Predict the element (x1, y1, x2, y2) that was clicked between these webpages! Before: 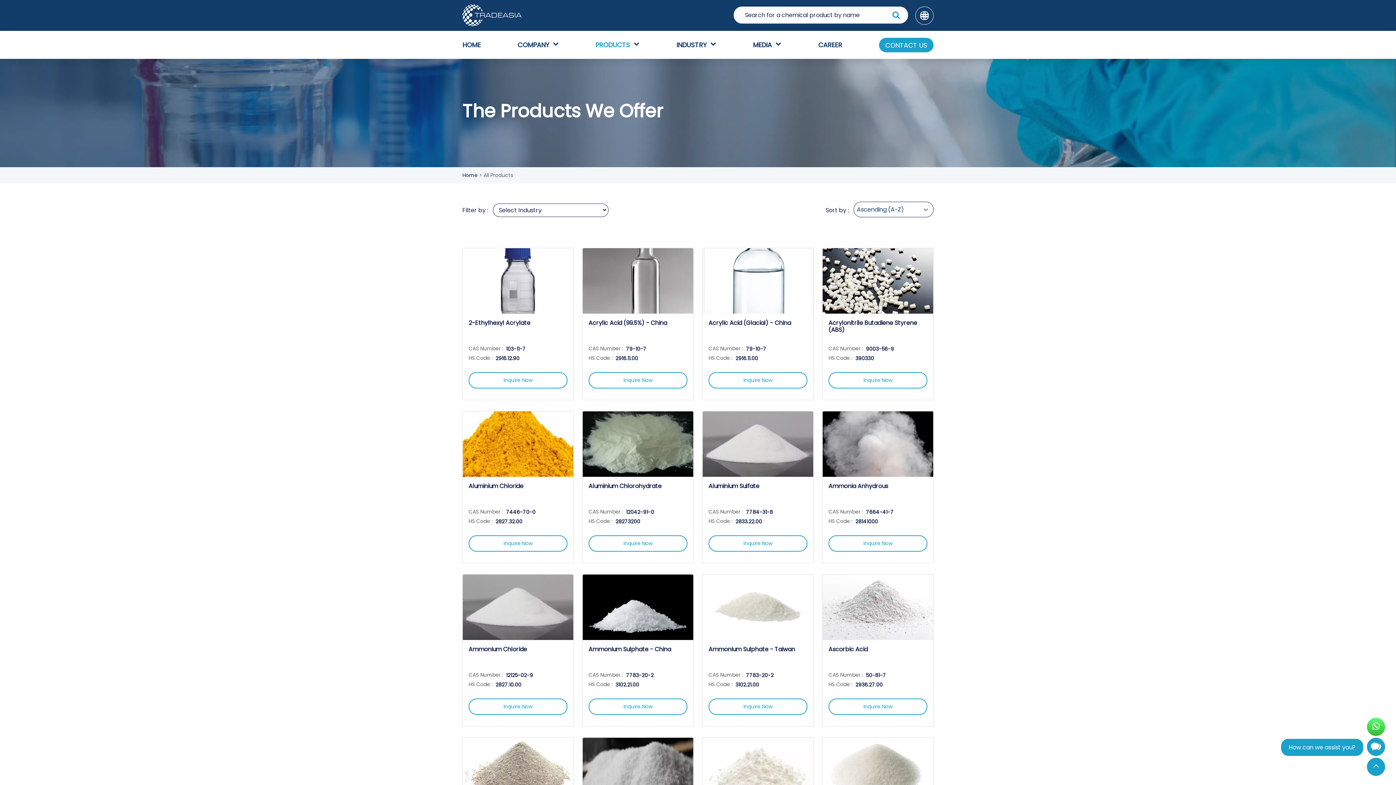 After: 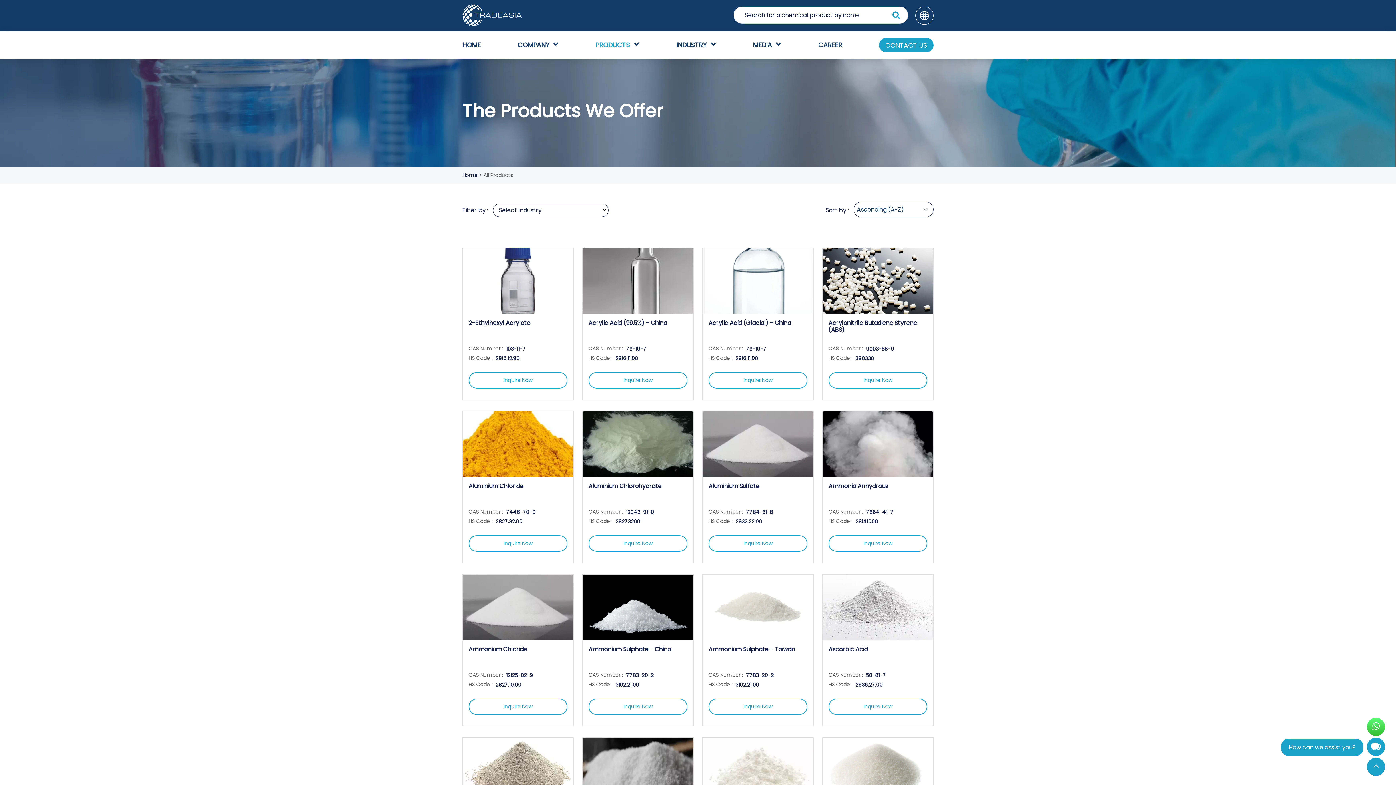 Action: bbox: (818, 30, 842, 58) label: CAREER